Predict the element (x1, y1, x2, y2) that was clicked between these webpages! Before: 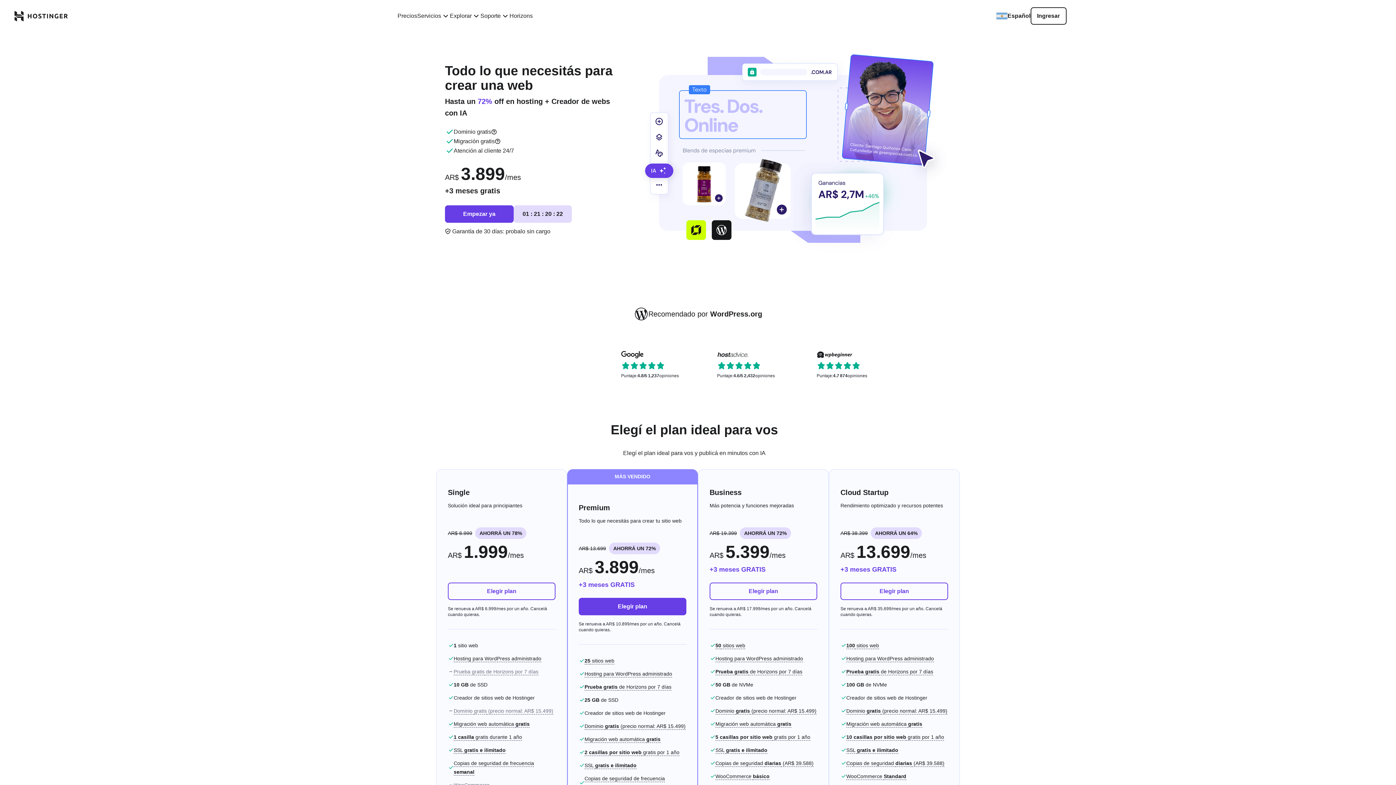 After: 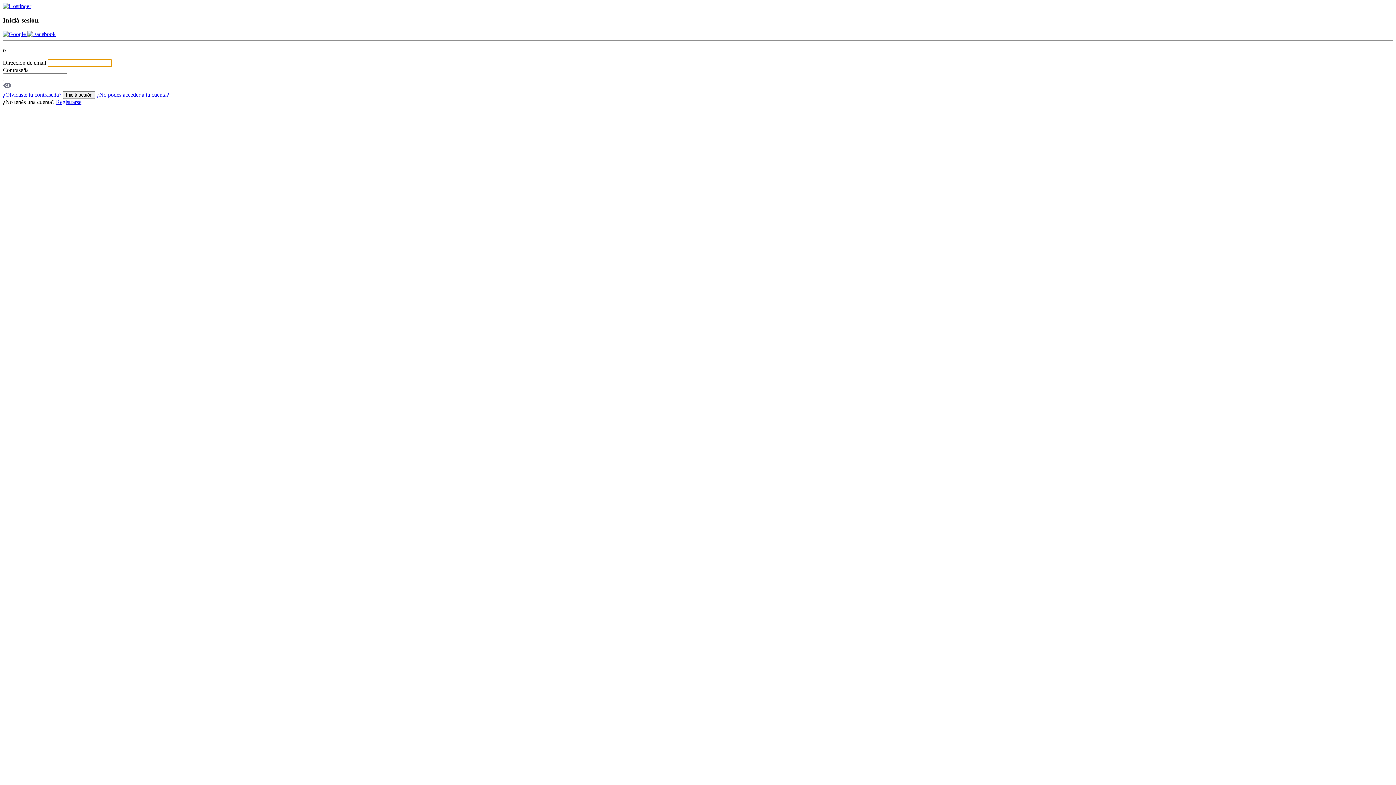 Action: bbox: (1030, 7, 1066, 24) label: Ingresar